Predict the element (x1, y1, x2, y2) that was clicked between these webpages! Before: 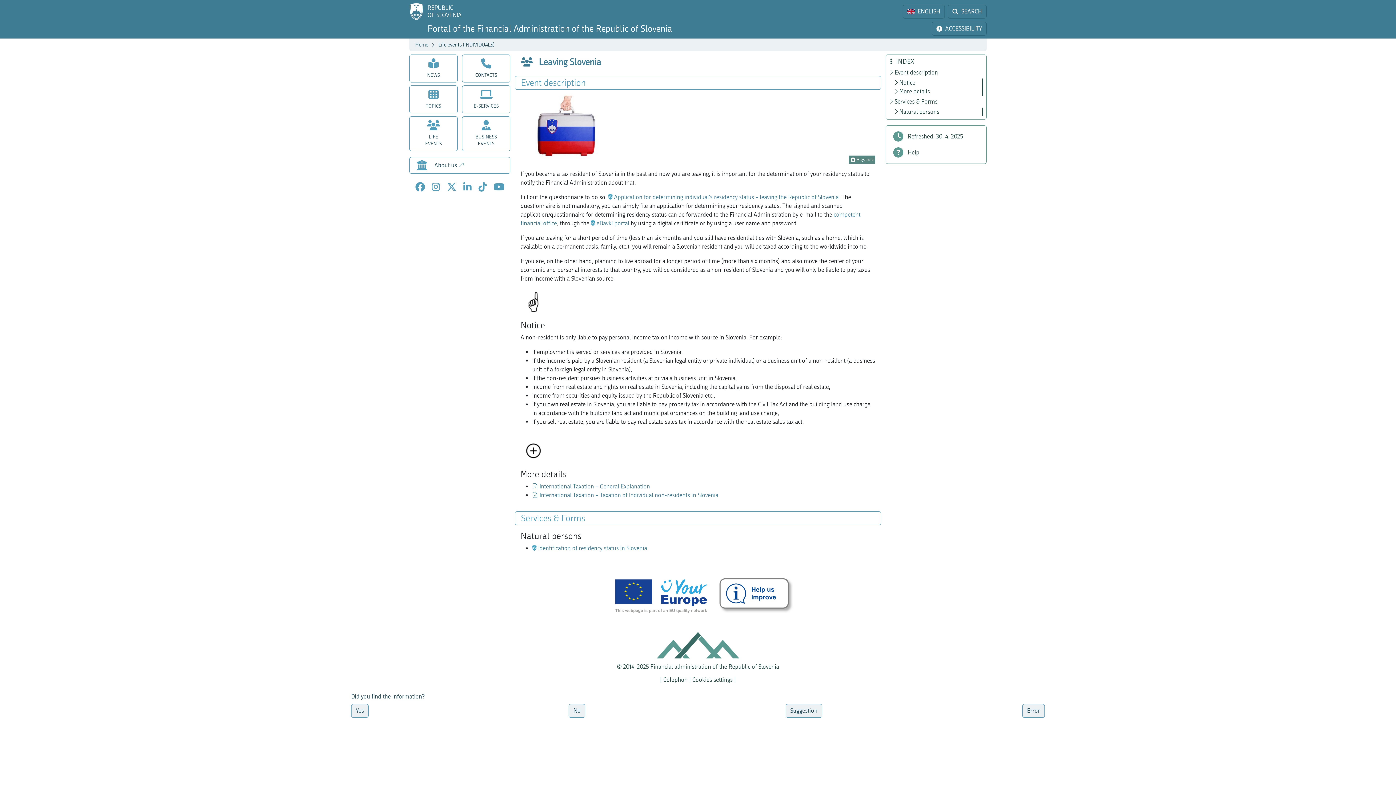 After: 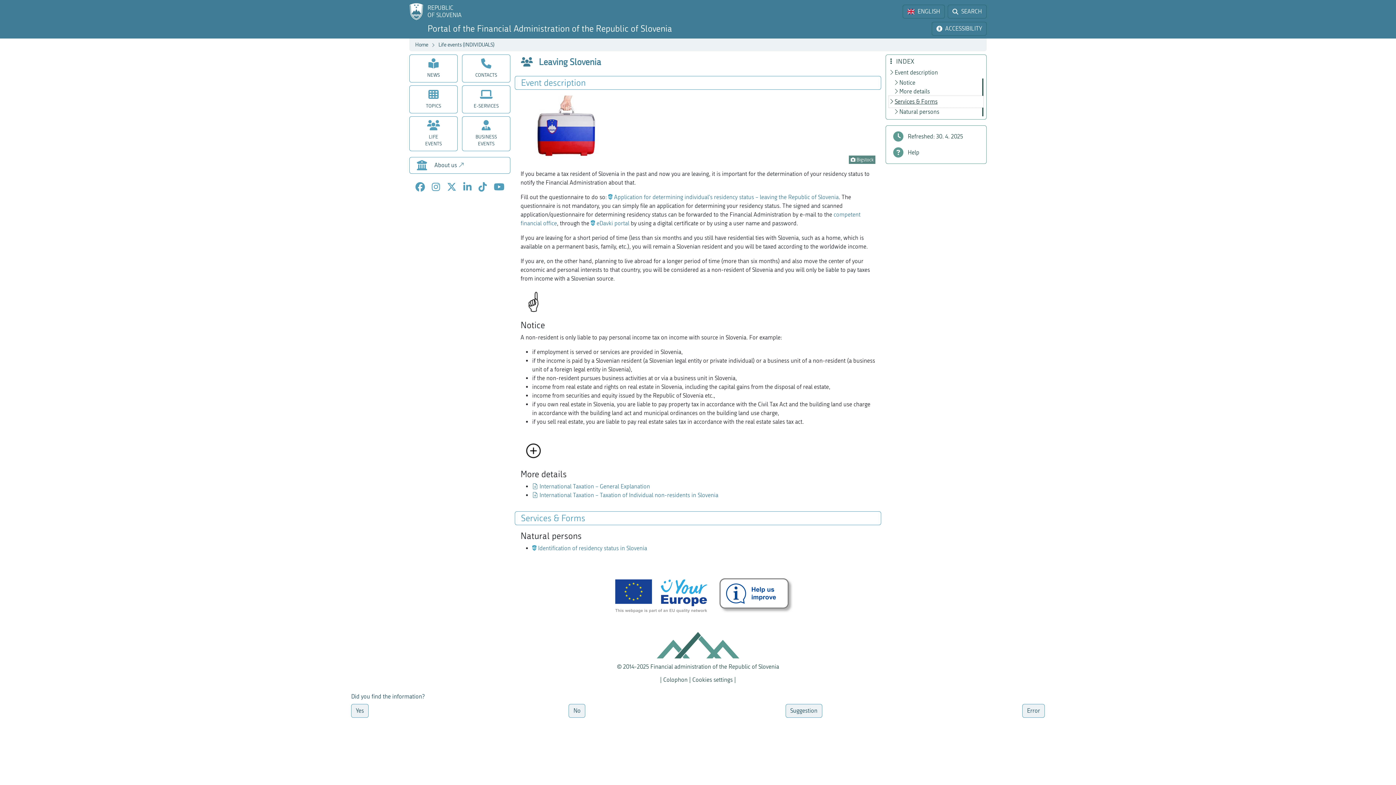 Action: bbox: (889, 96, 983, 107) label: Services & Forms